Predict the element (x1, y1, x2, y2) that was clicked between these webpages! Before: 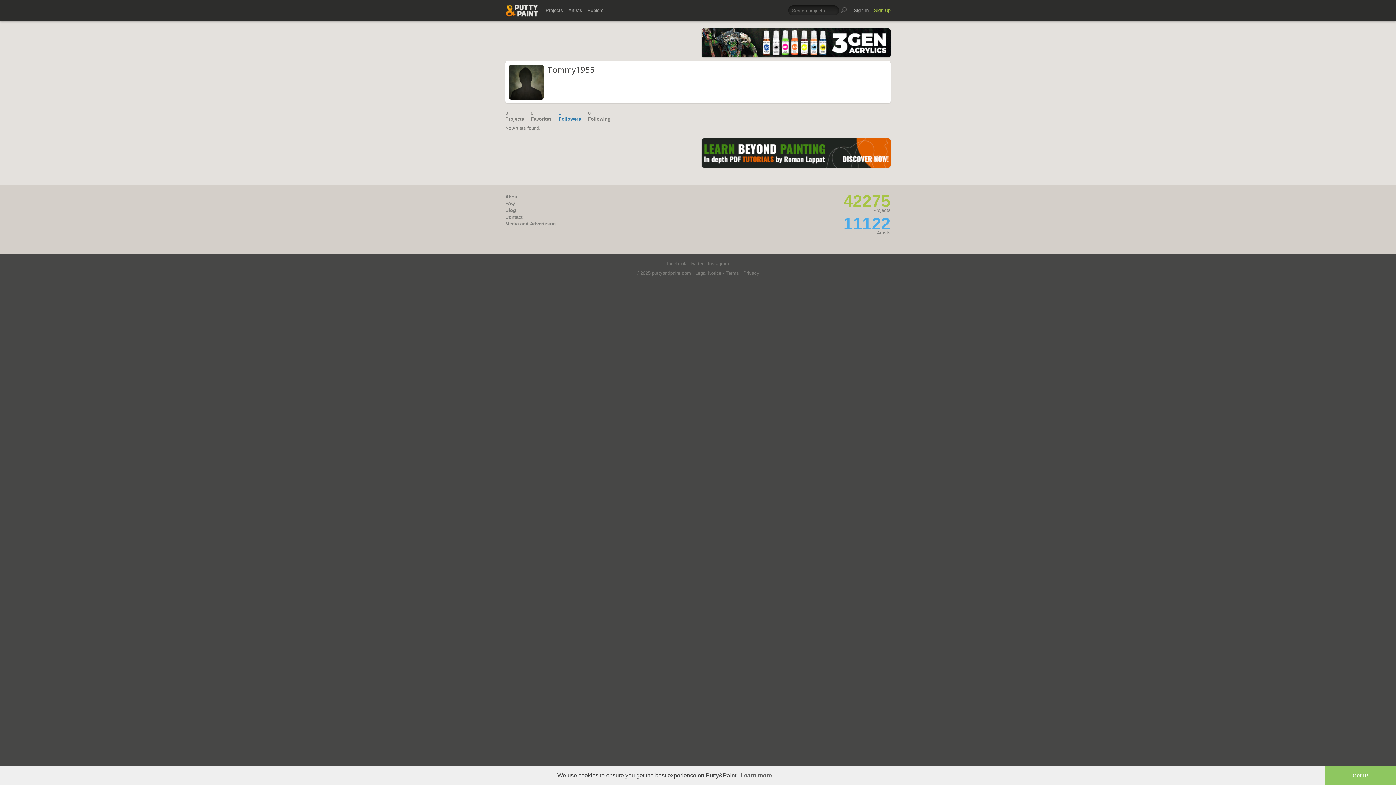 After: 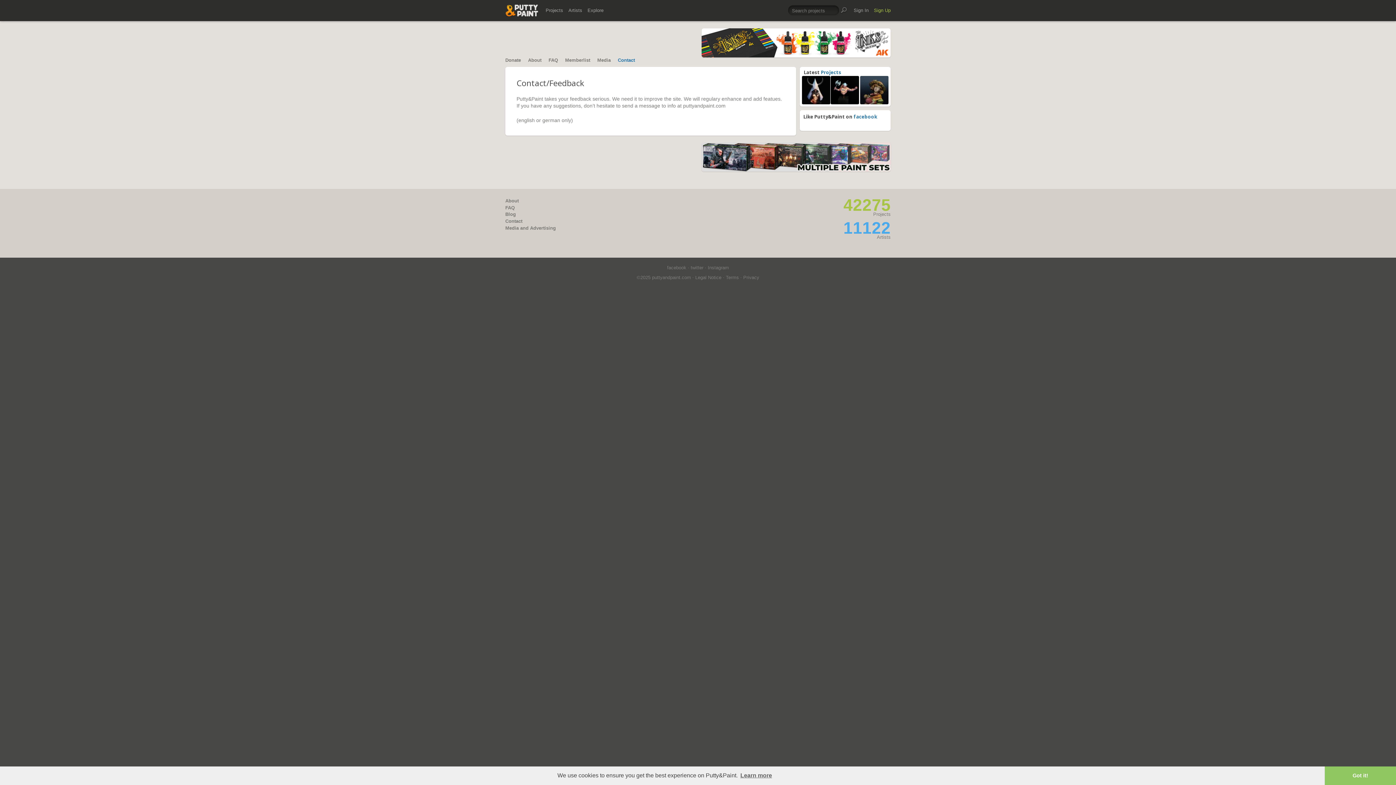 Action: bbox: (505, 214, 522, 219) label: Contact